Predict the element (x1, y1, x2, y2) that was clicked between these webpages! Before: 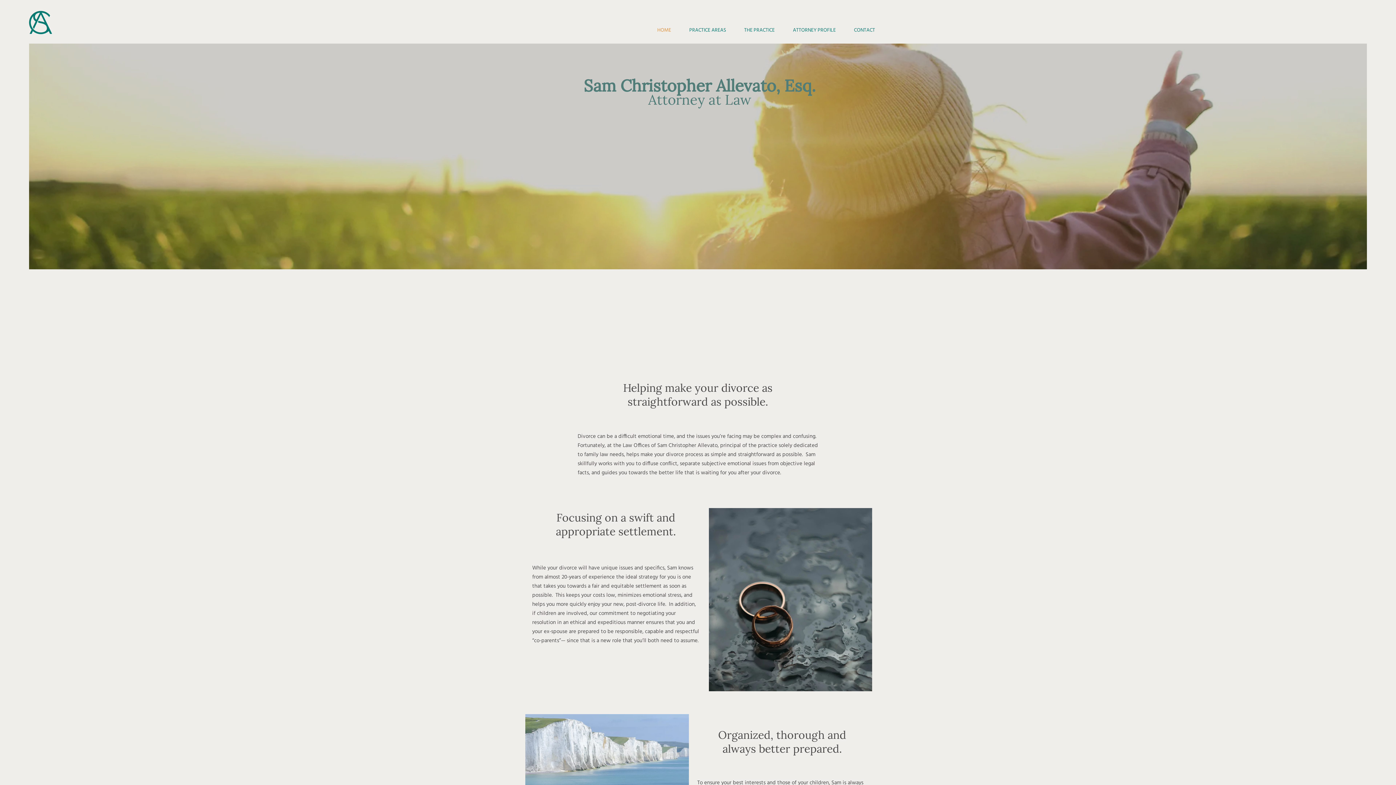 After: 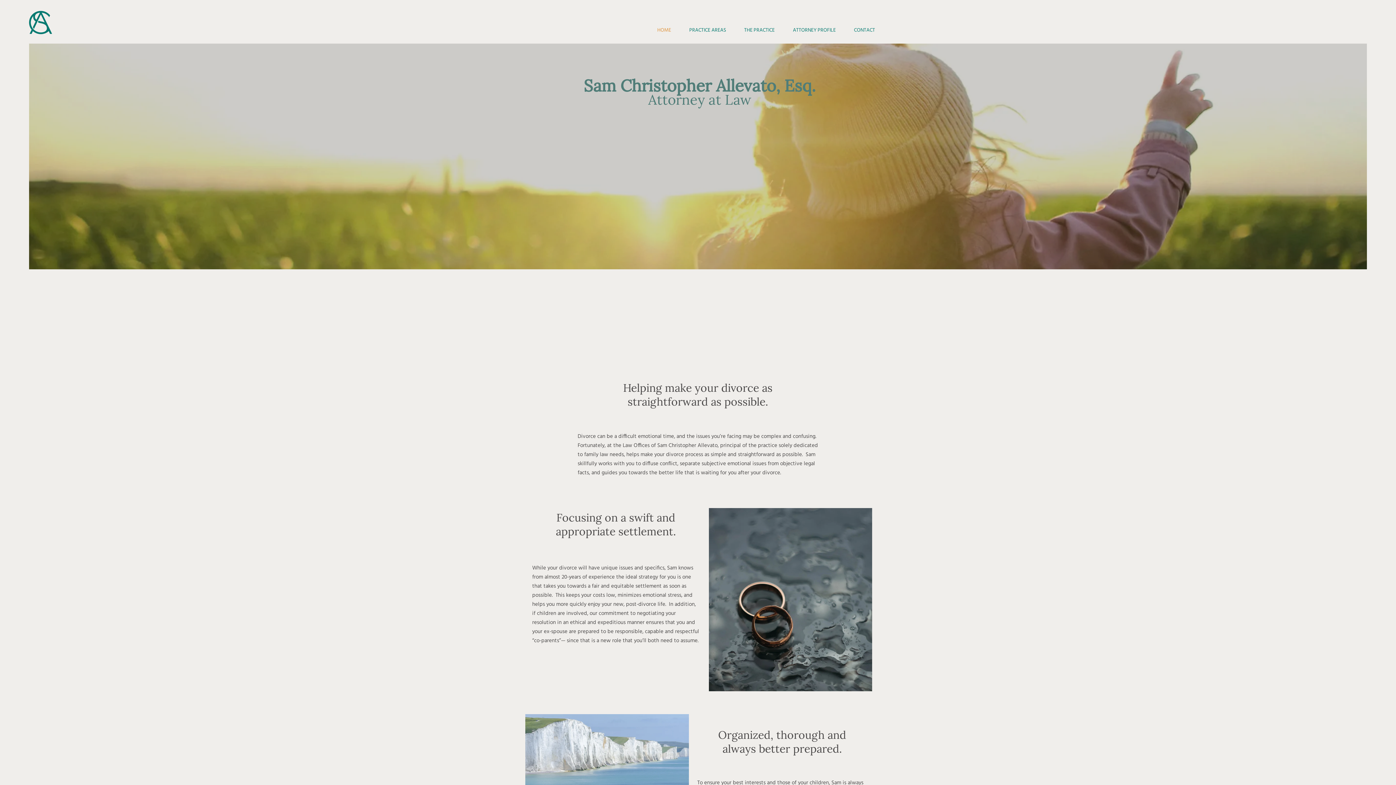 Action: bbox: (29, 10, 52, 34)